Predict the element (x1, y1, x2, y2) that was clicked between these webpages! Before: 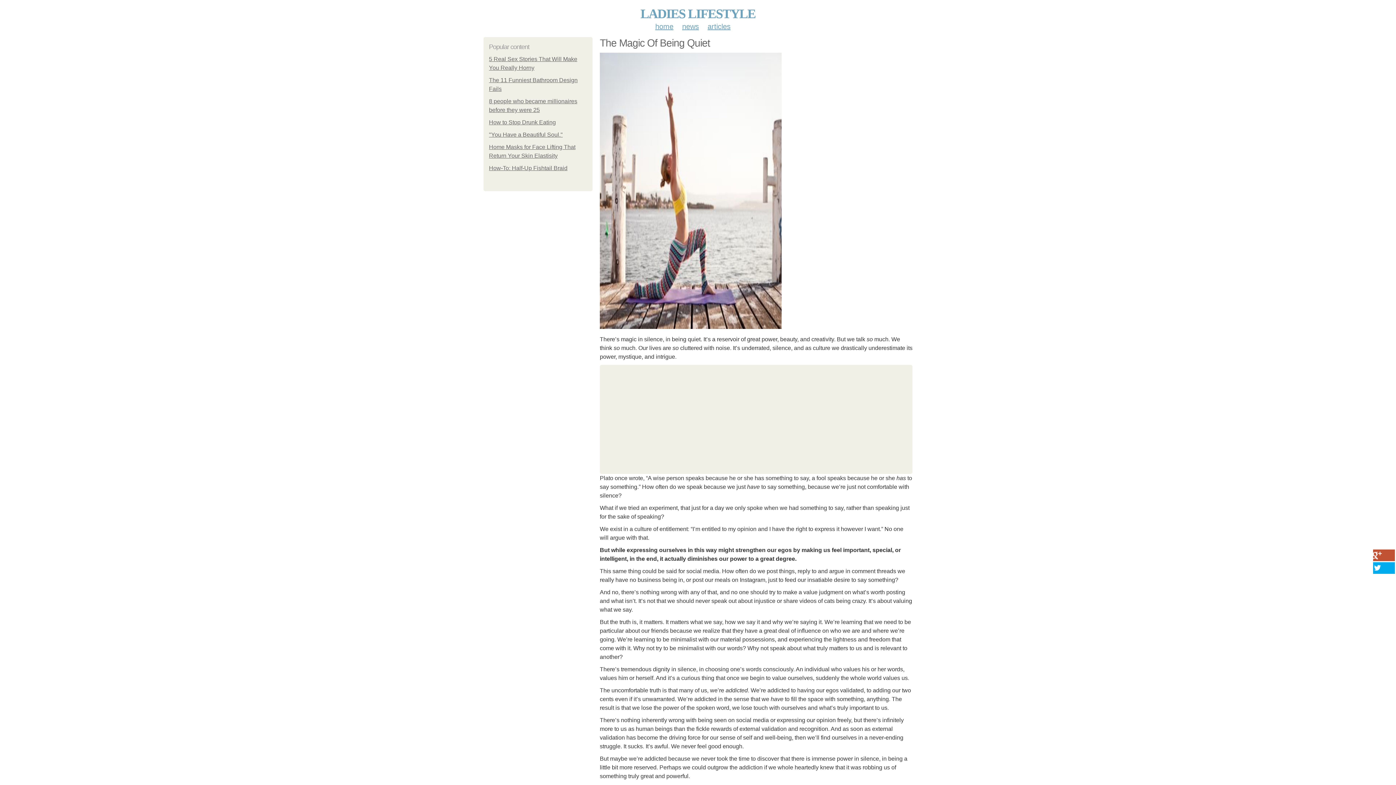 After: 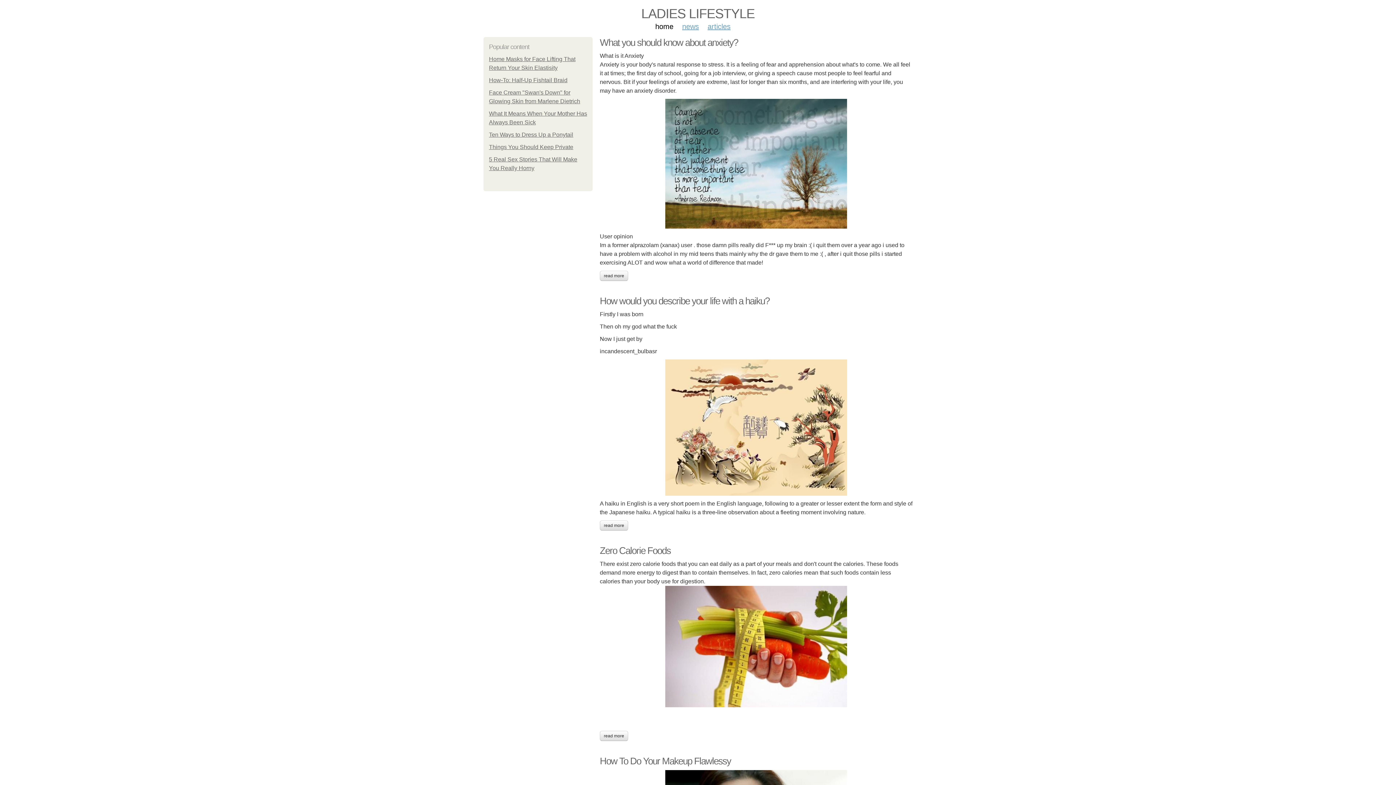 Action: bbox: (640, 6, 755, 21) label: LADIES LIFESTYLE